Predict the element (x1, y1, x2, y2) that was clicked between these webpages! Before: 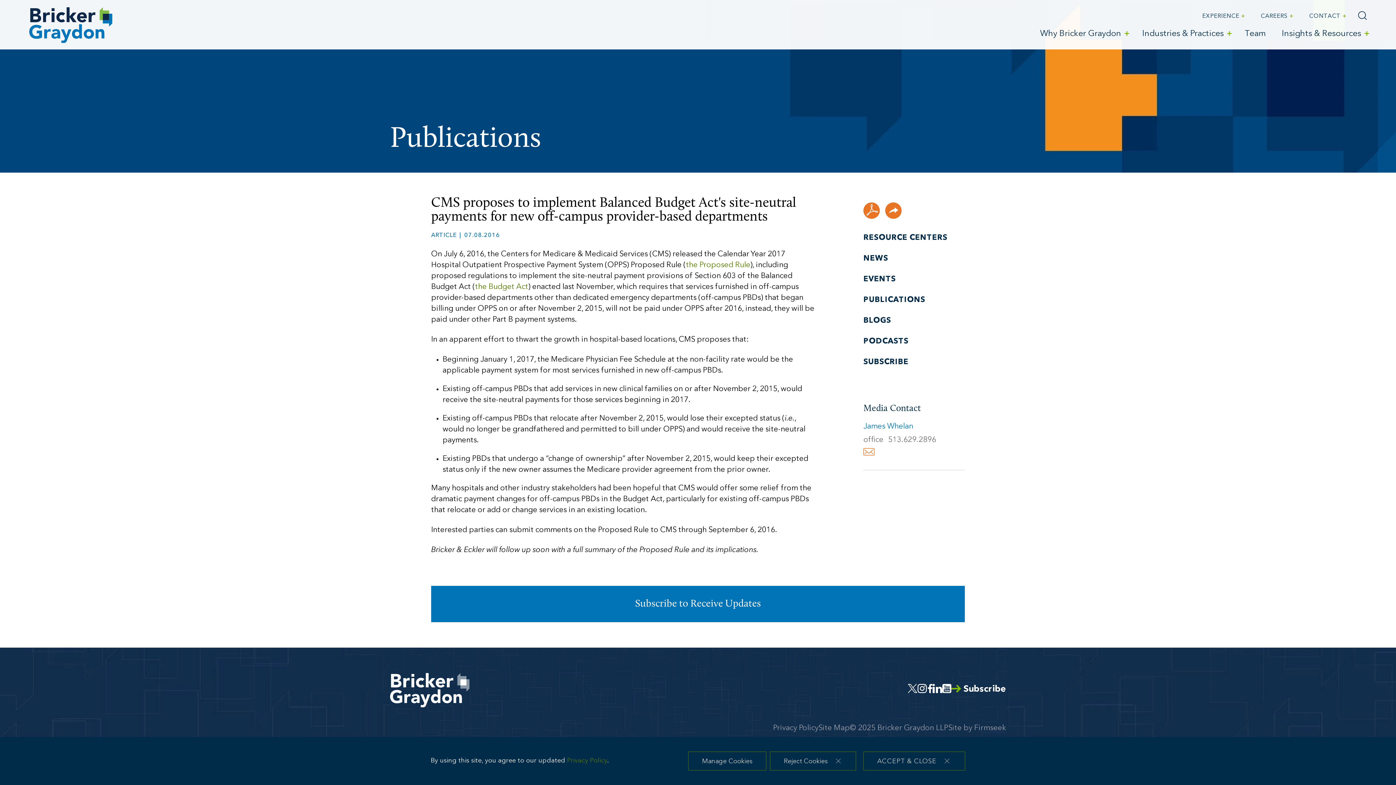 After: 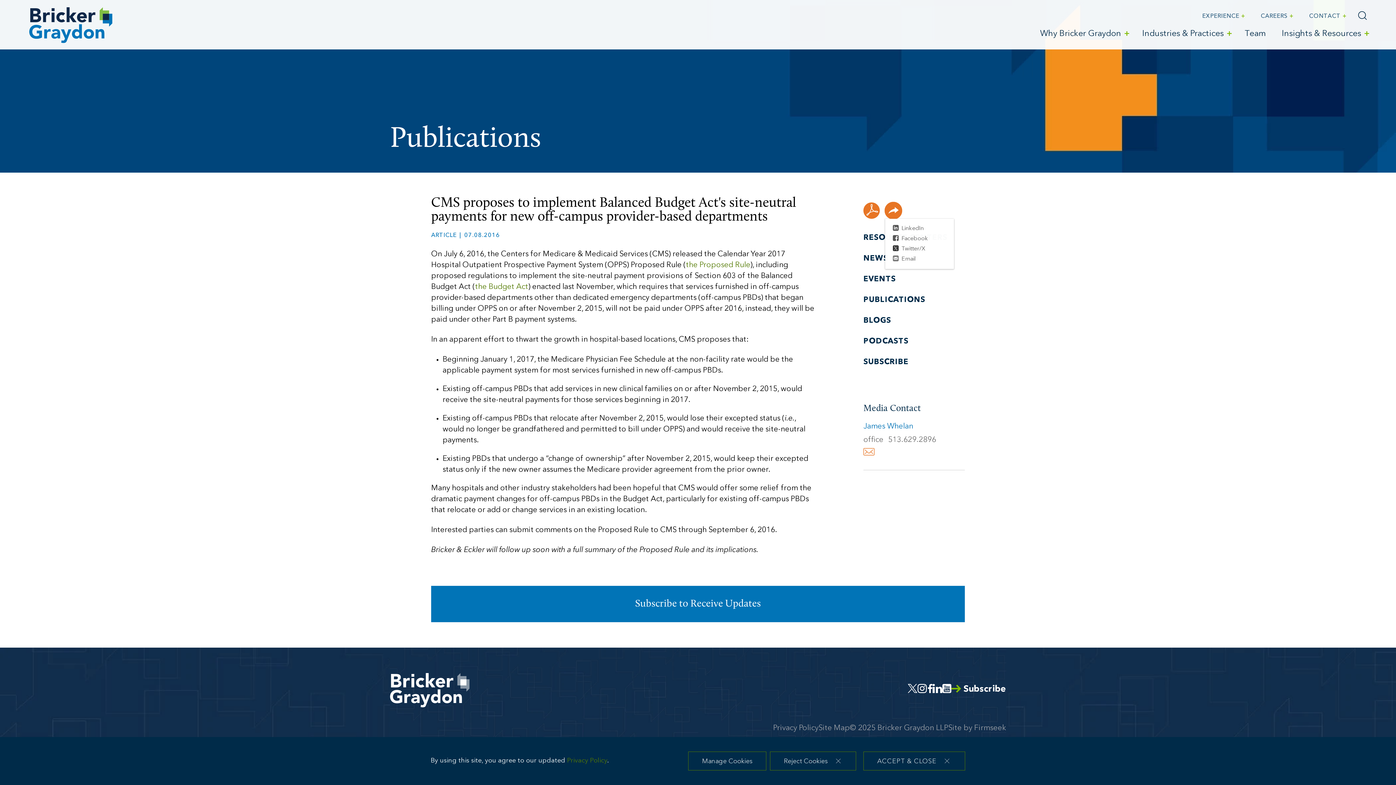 Action: bbox: (885, 202, 901, 218)